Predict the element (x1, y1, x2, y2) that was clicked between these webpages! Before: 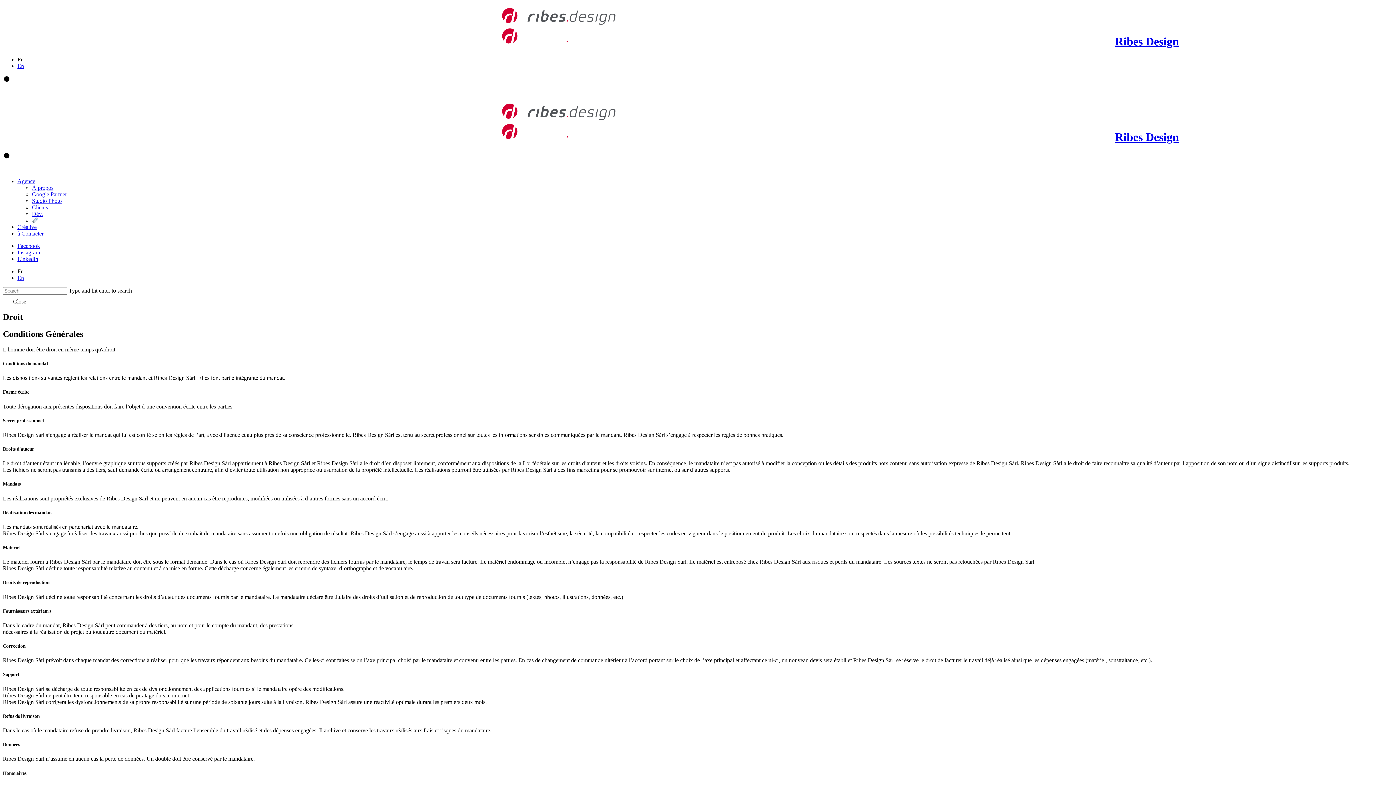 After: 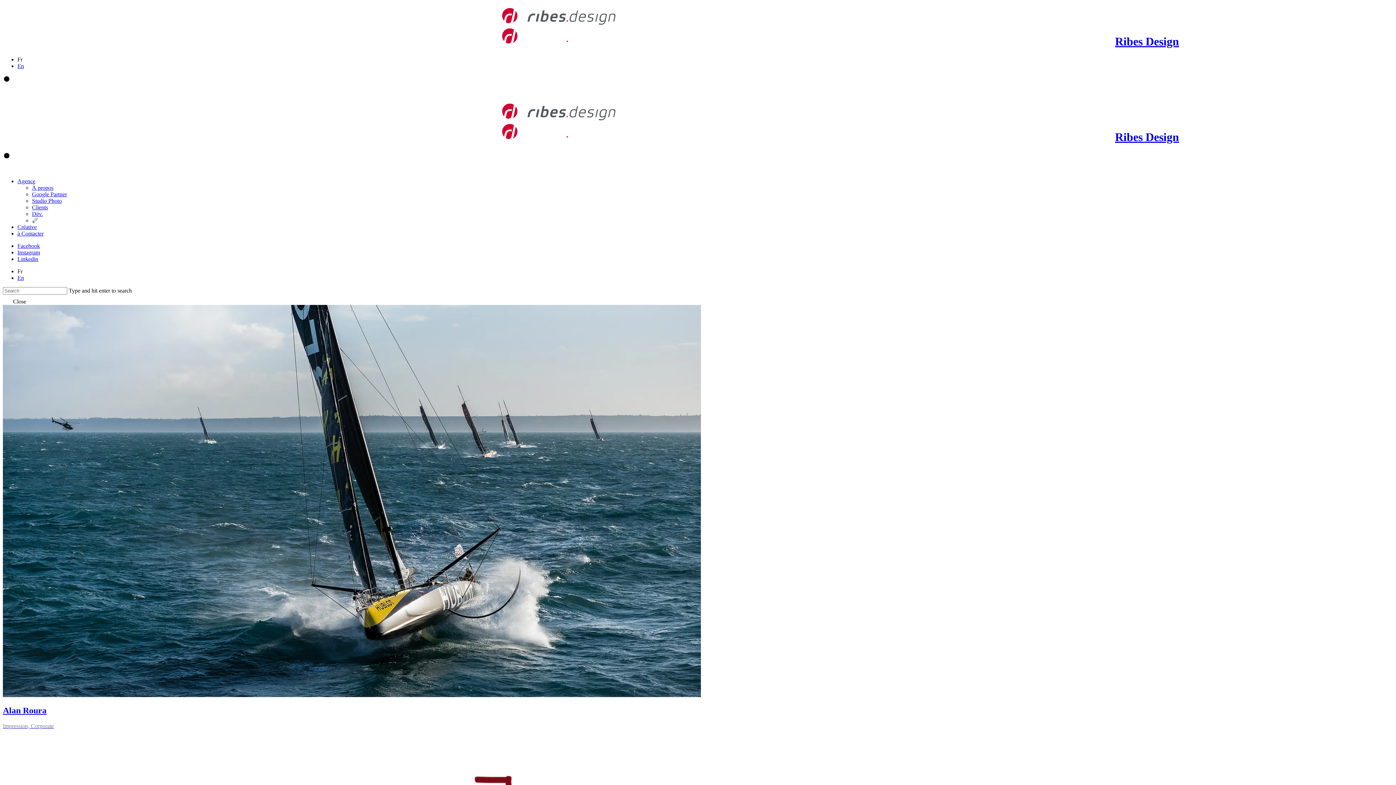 Action: bbox: (2, 14, 1179, 48) label: Ribes Design